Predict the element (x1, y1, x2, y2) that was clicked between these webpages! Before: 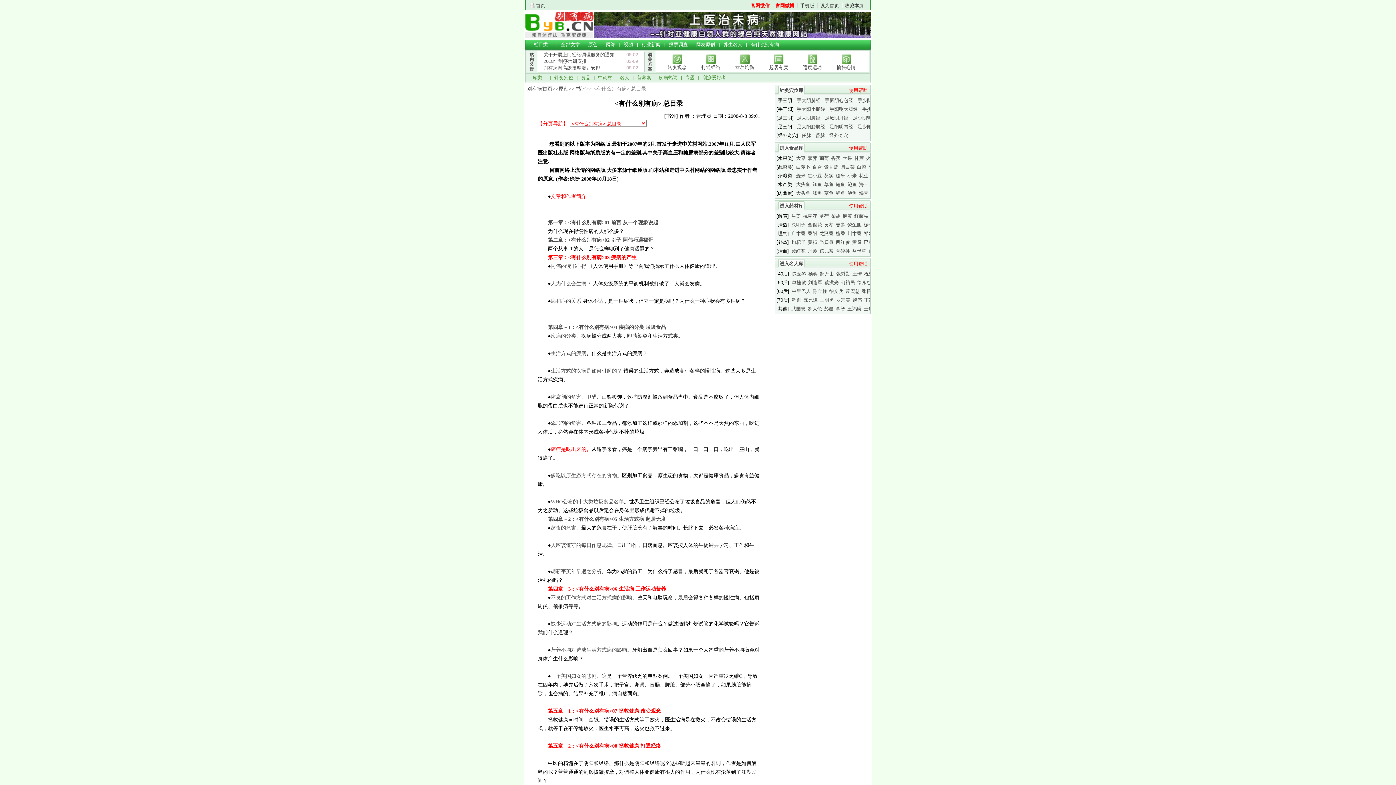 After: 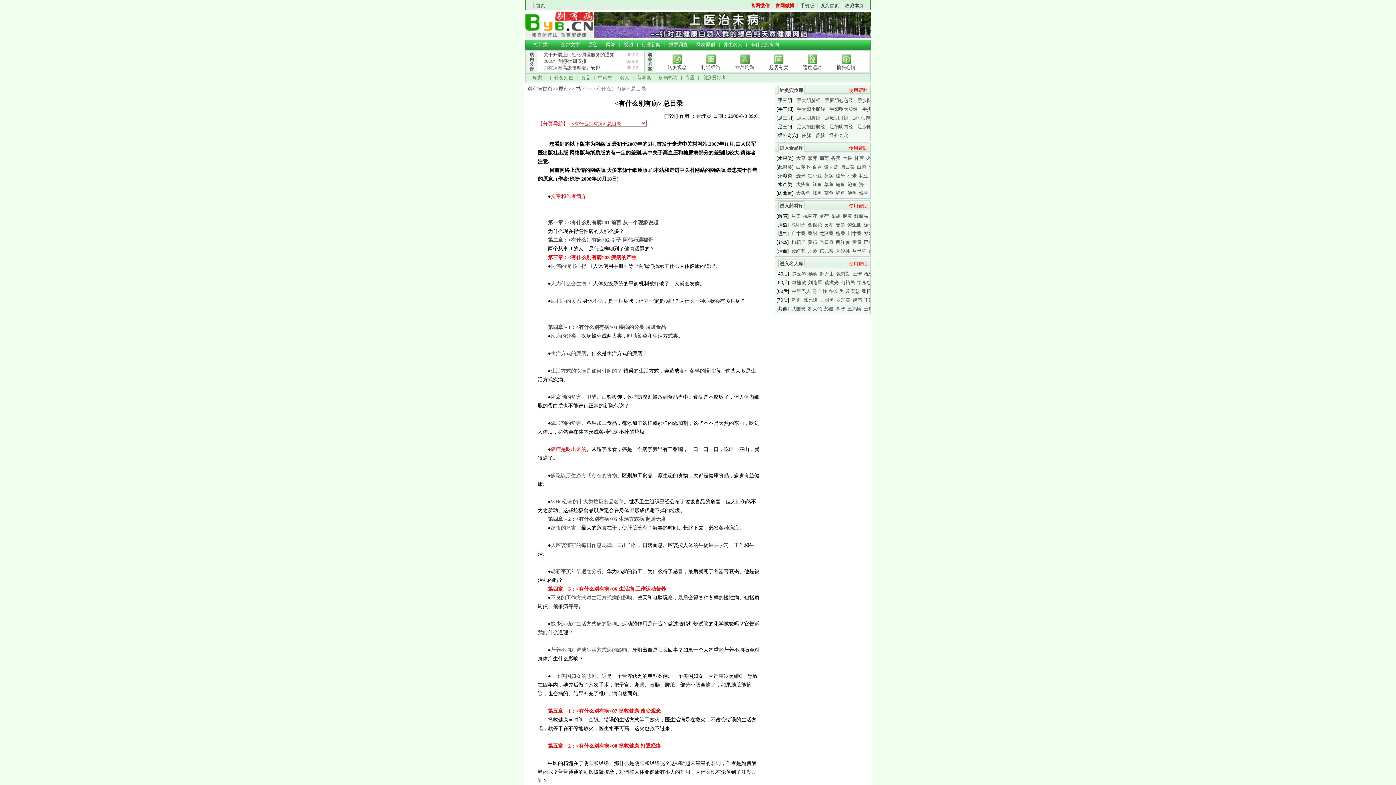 Action: label: 使用帮助 bbox: (849, 261, 868, 266)